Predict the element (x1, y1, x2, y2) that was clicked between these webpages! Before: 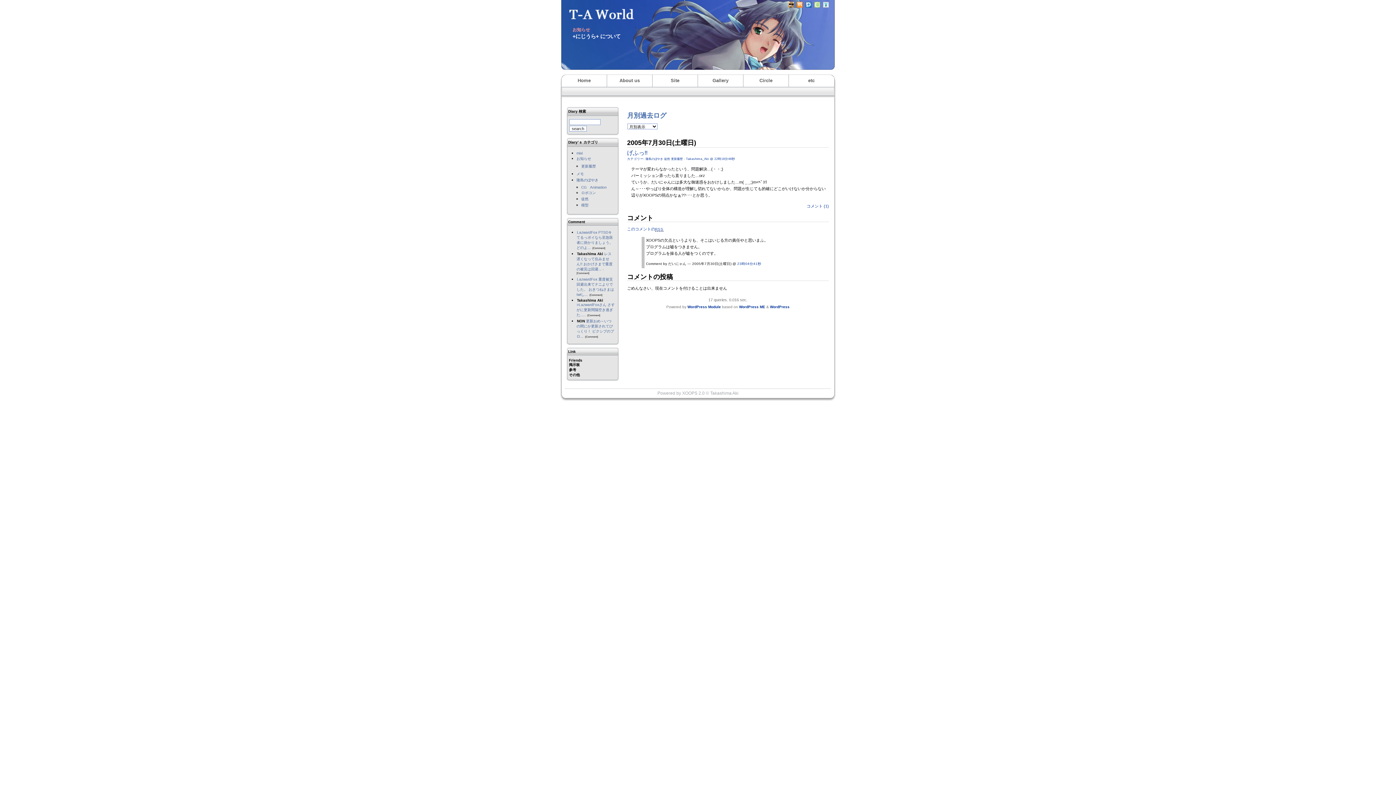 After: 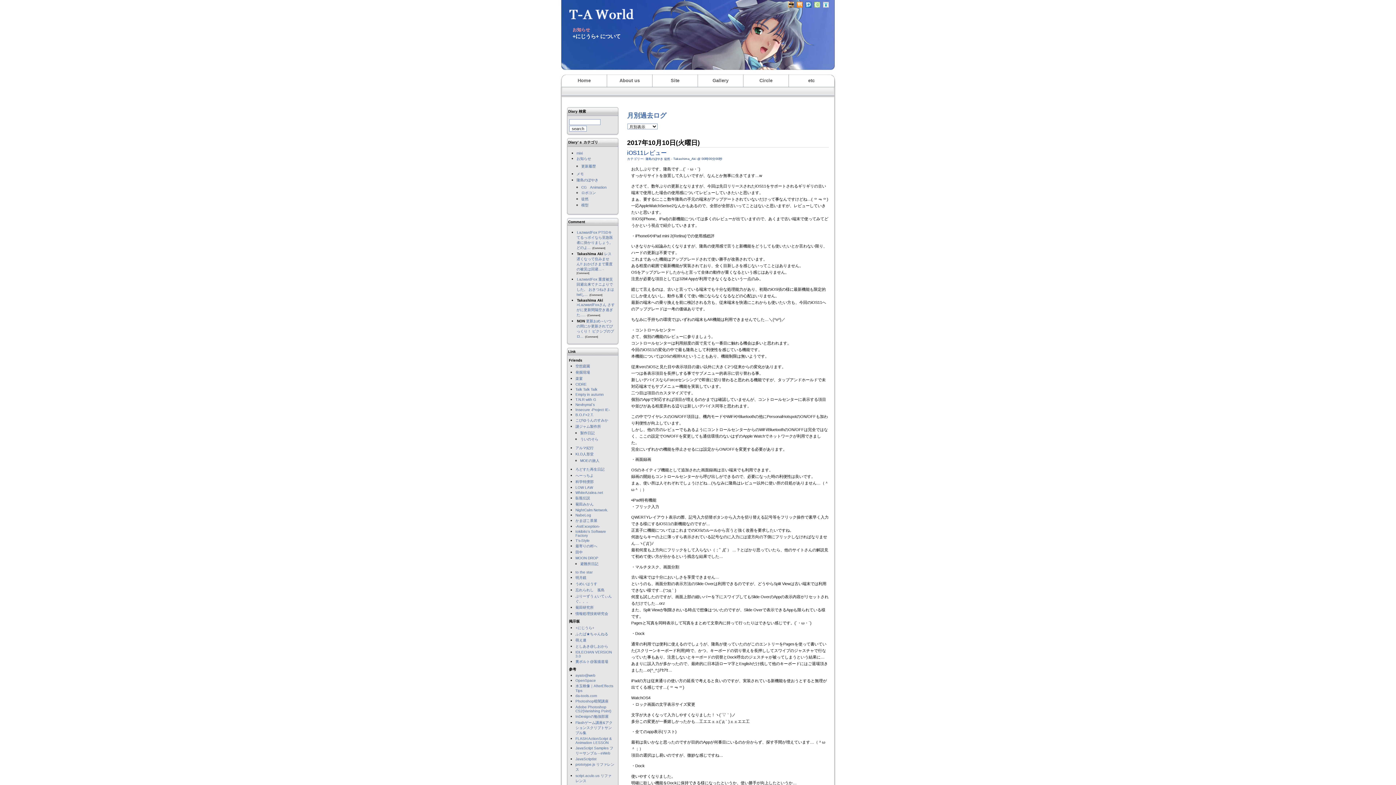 Action: bbox: (645, 157, 663, 160) label: 隆島のぼやき